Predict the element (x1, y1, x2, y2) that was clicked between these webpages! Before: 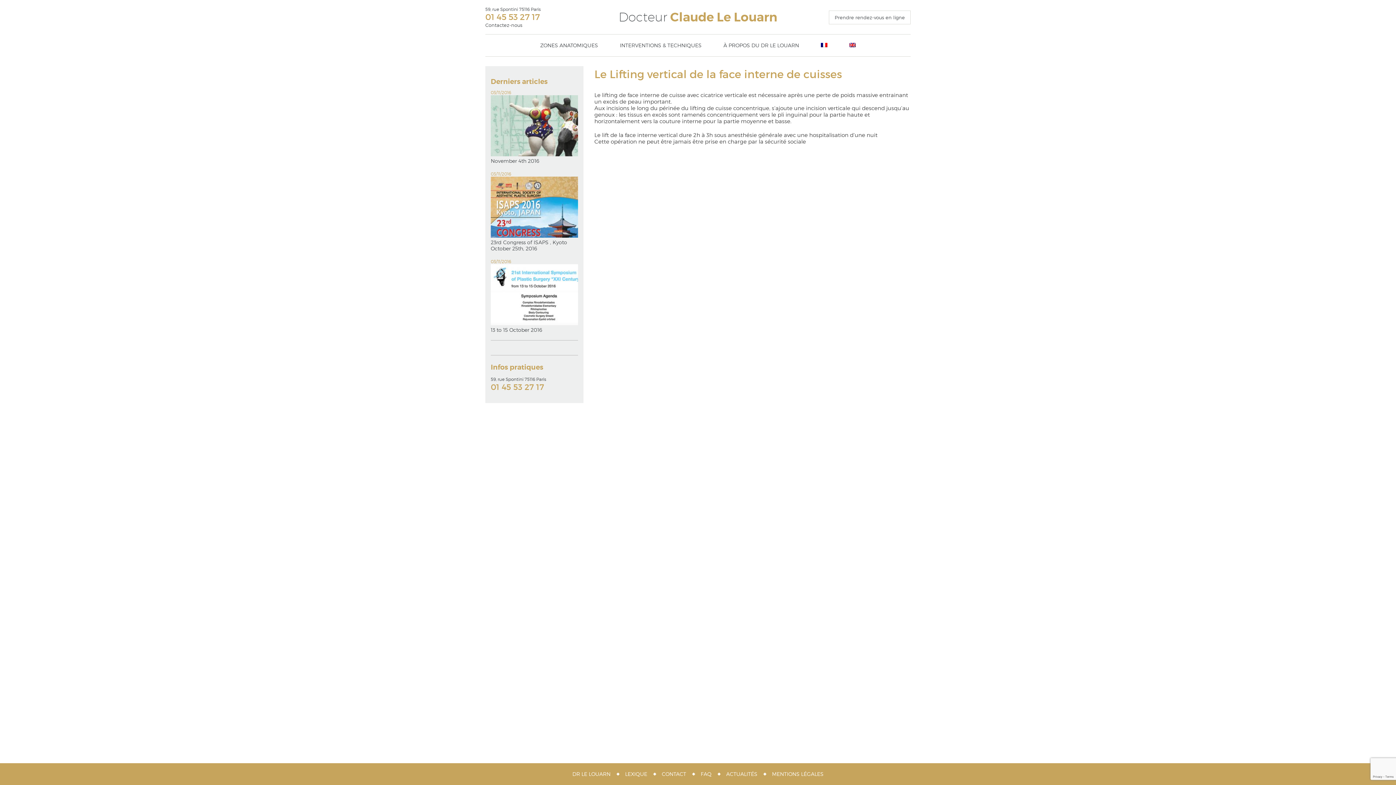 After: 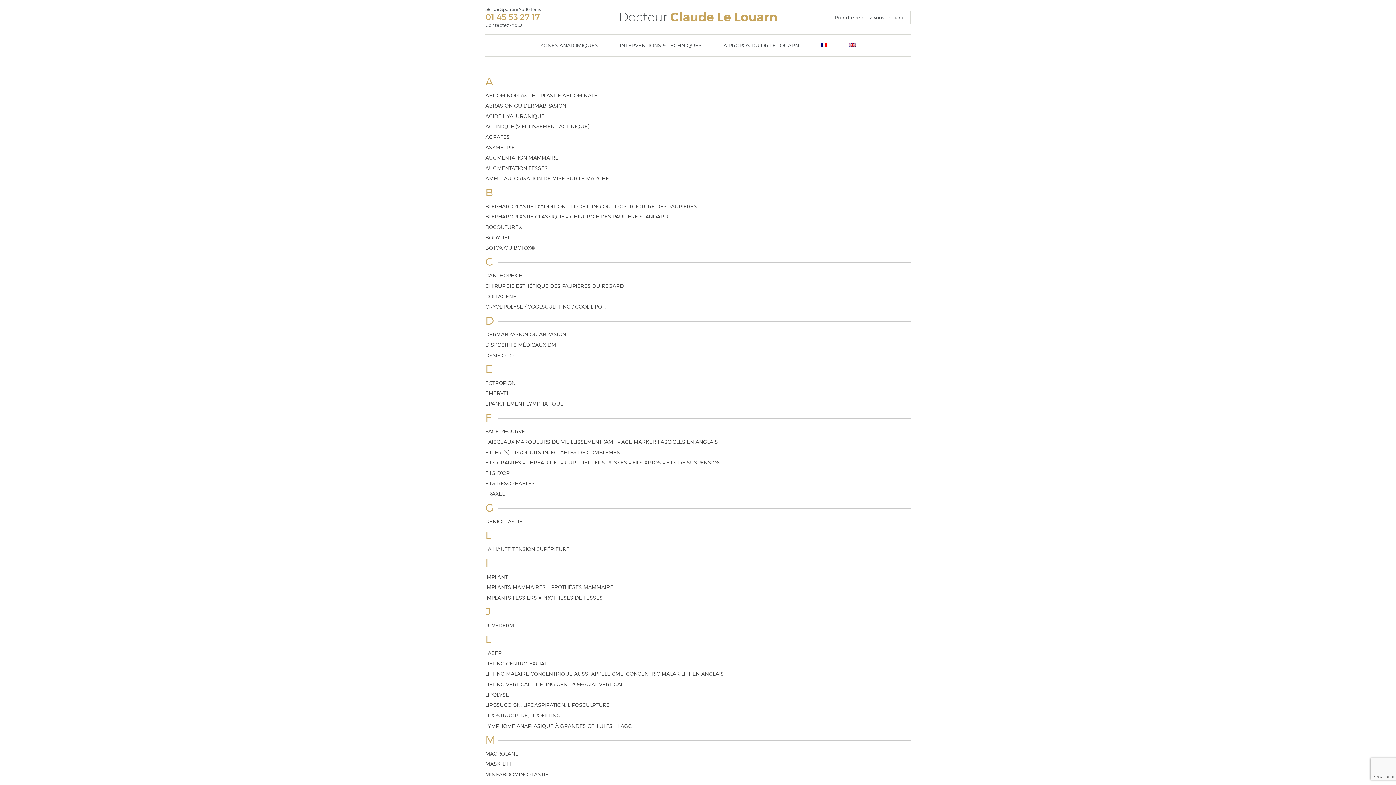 Action: bbox: (625, 763, 647, 785) label: LEXIQUE